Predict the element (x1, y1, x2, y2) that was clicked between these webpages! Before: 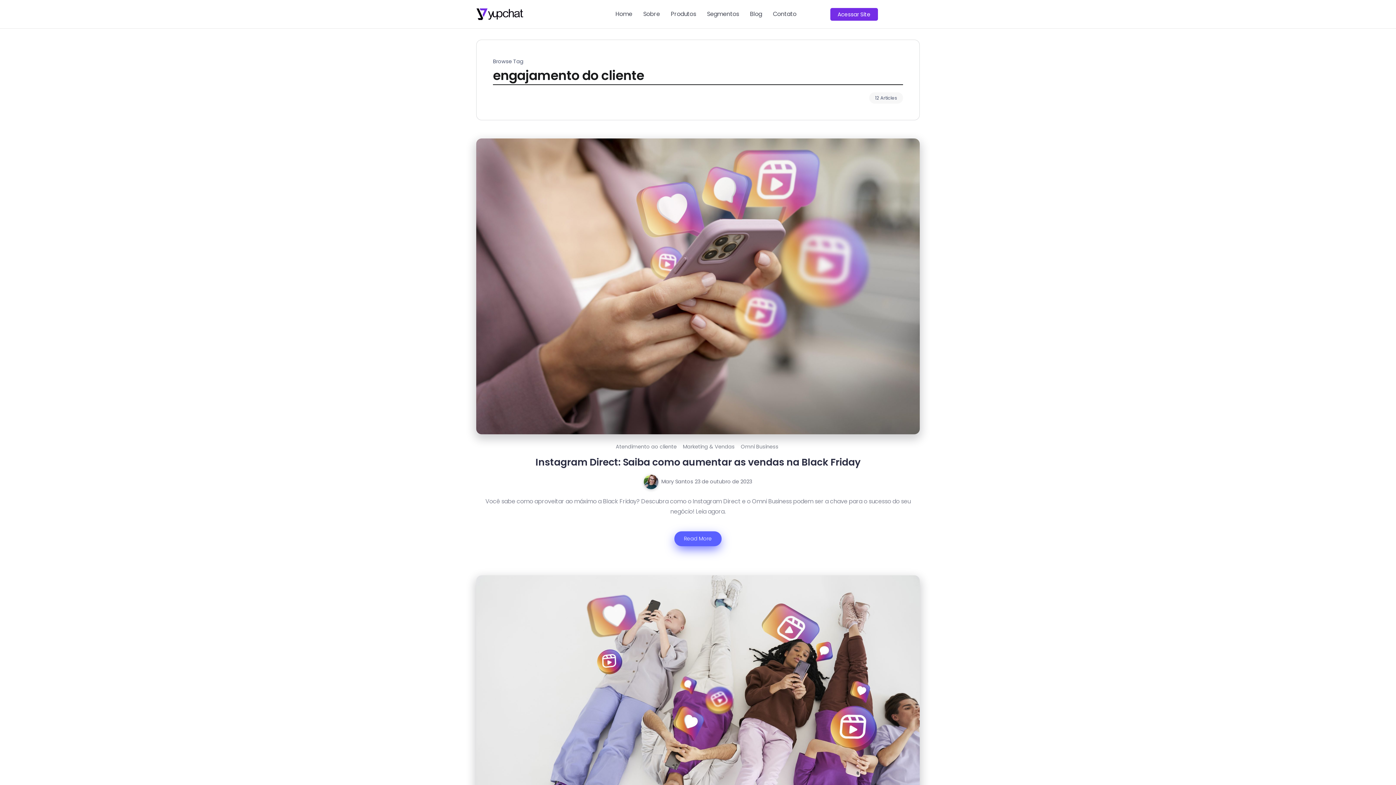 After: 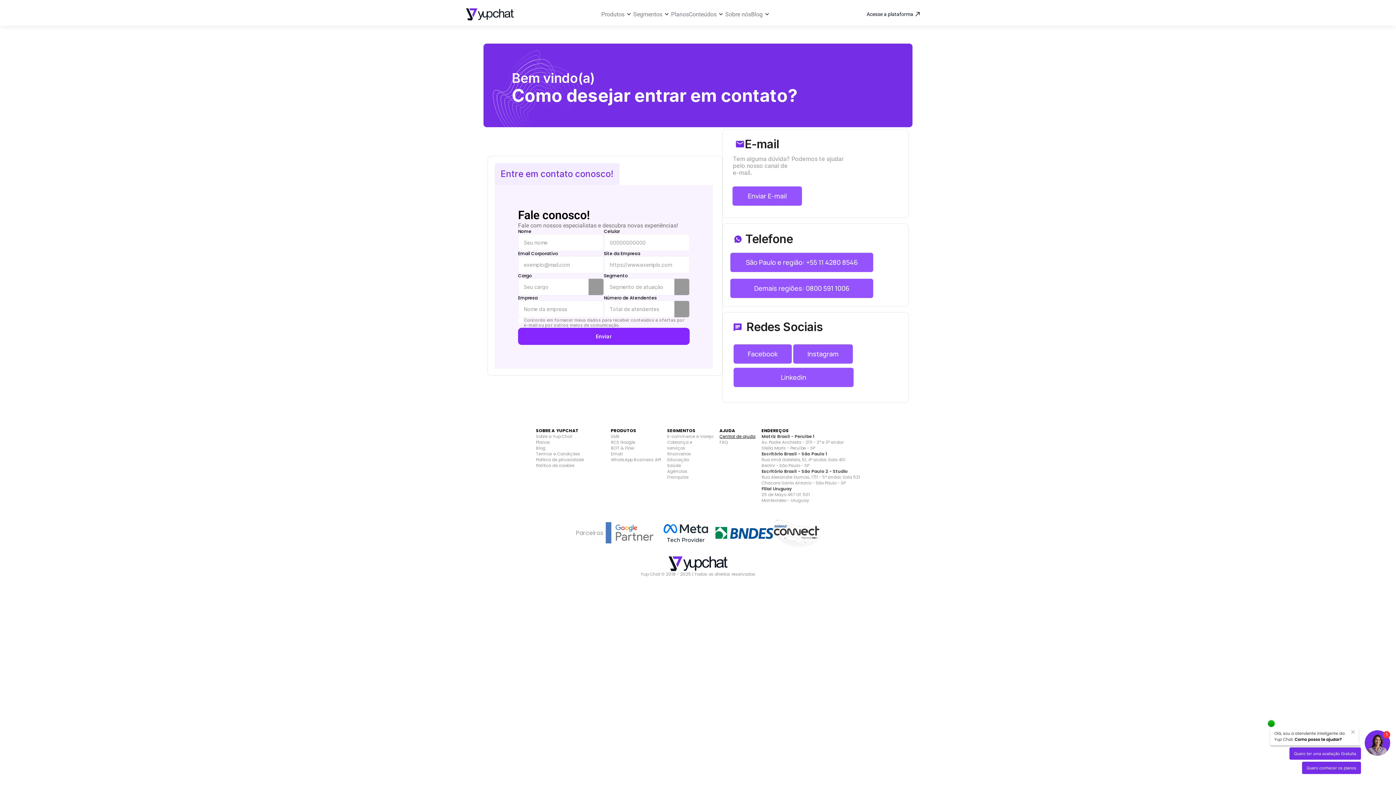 Action: label: Contato bbox: (770, 8, 799, 20)